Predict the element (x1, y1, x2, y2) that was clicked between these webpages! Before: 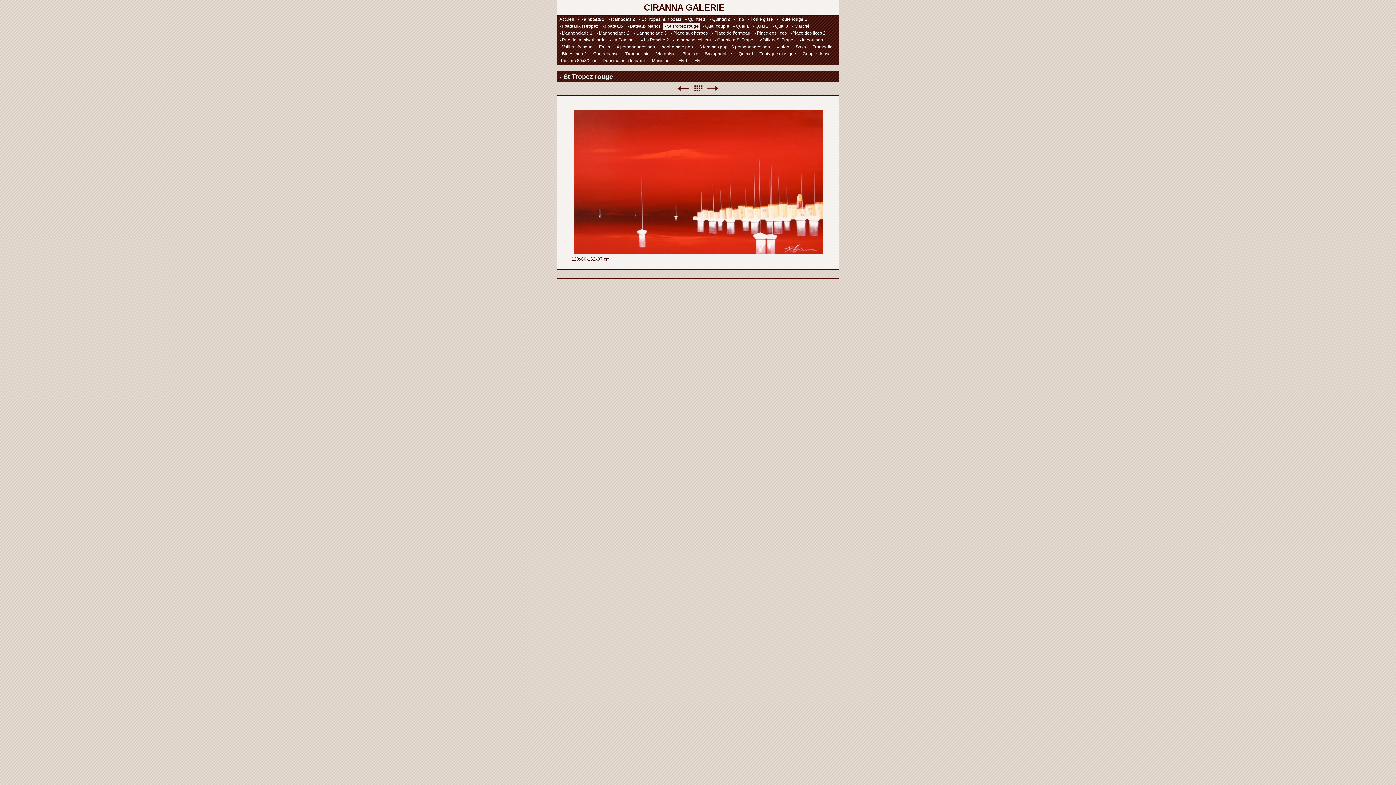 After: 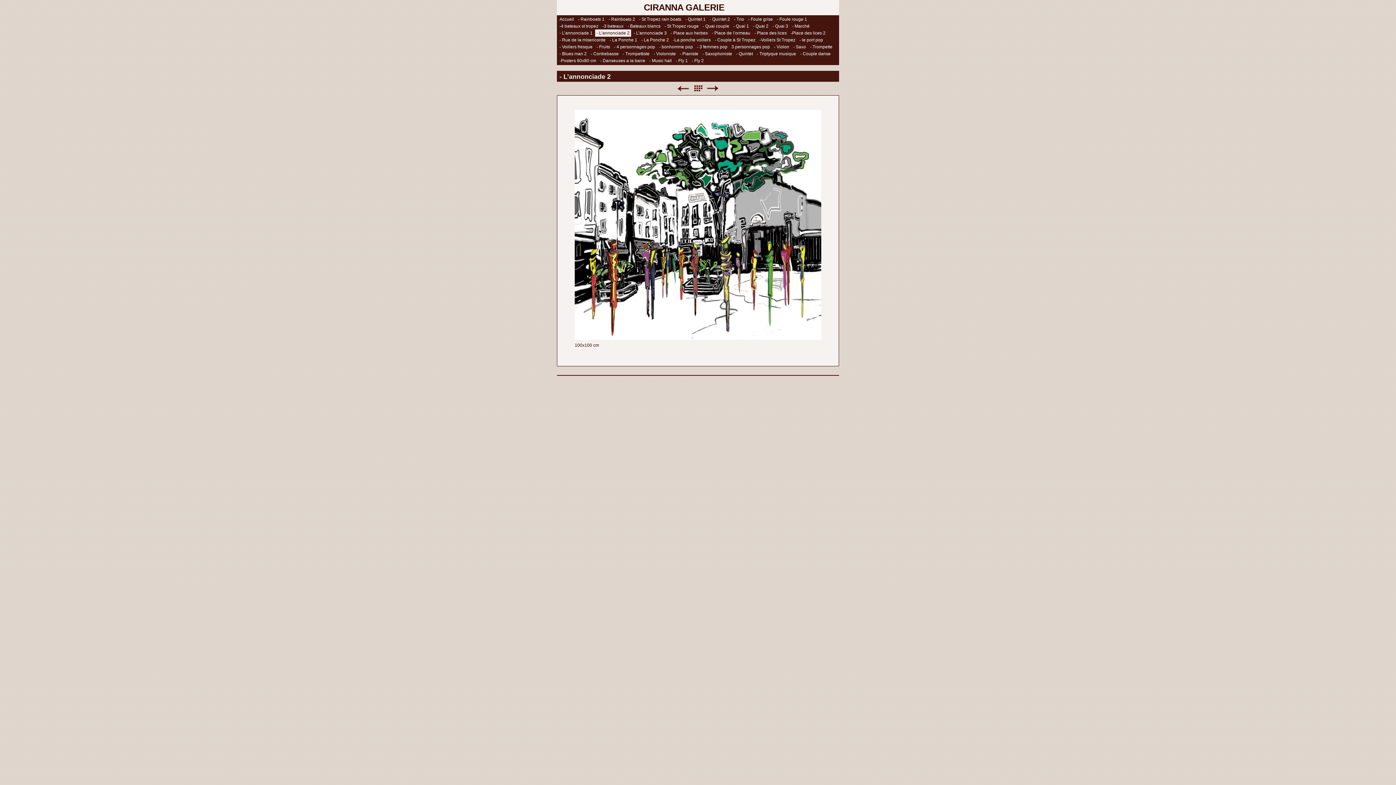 Action: bbox: (595, 29, 631, 36) label: - L’annonciade 2